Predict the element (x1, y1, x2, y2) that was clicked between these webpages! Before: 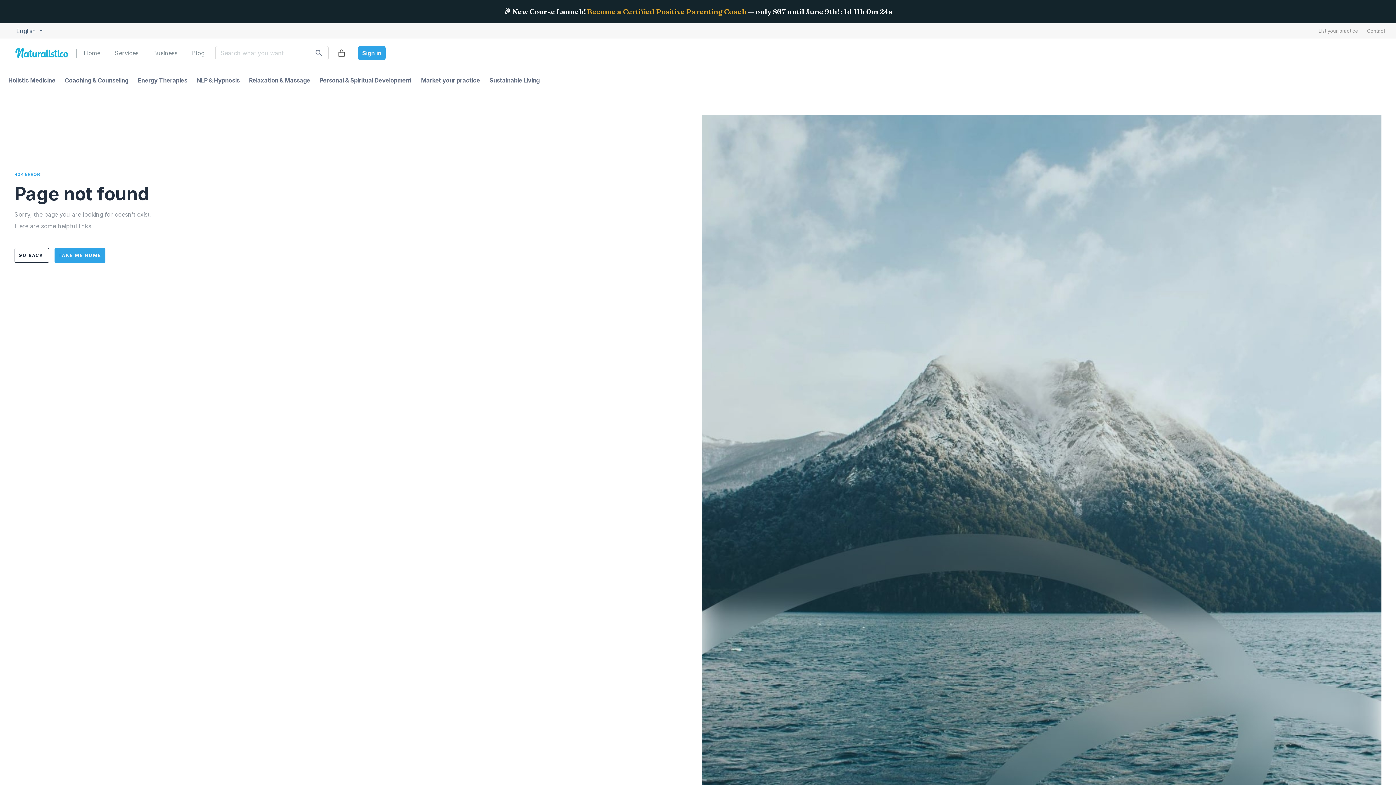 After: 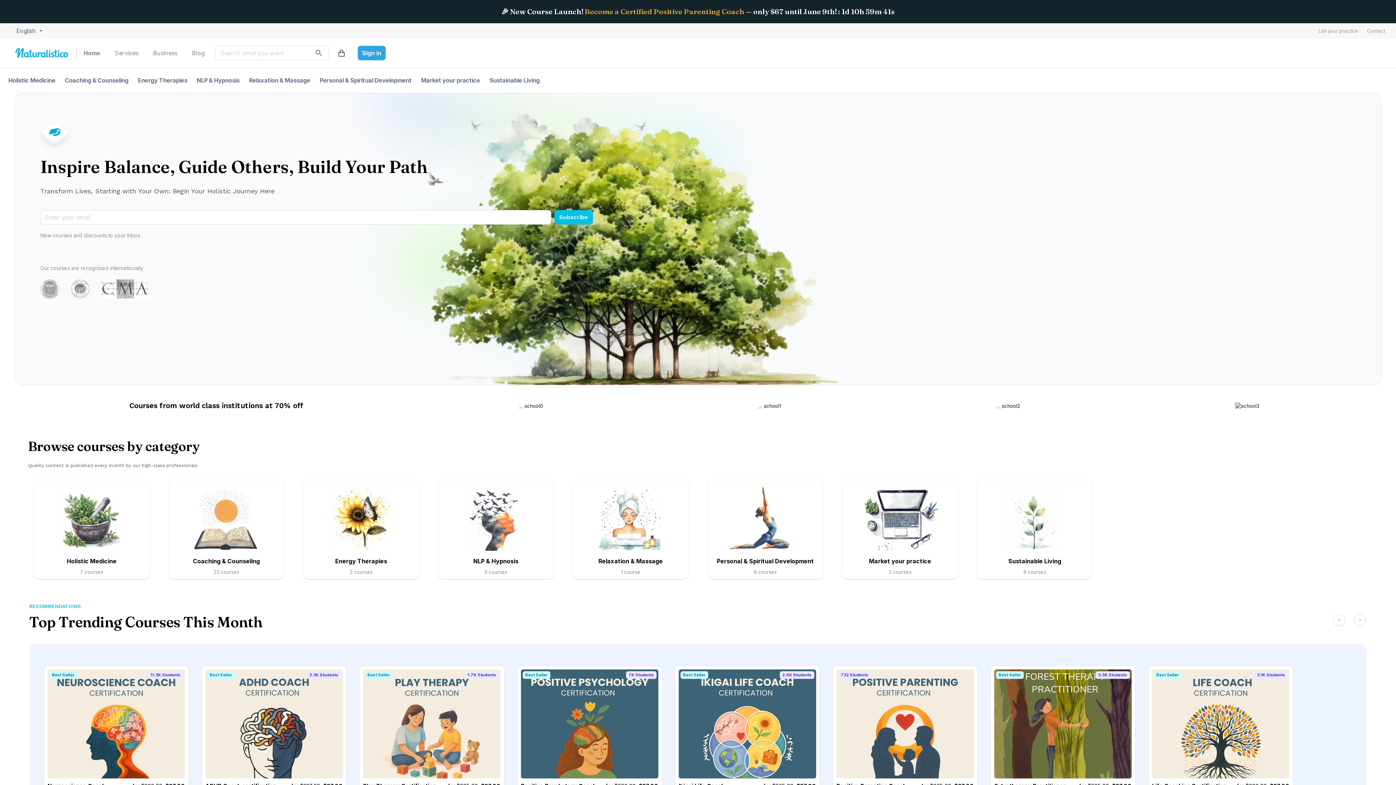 Action: bbox: (83, 49, 100, 56) label: Home